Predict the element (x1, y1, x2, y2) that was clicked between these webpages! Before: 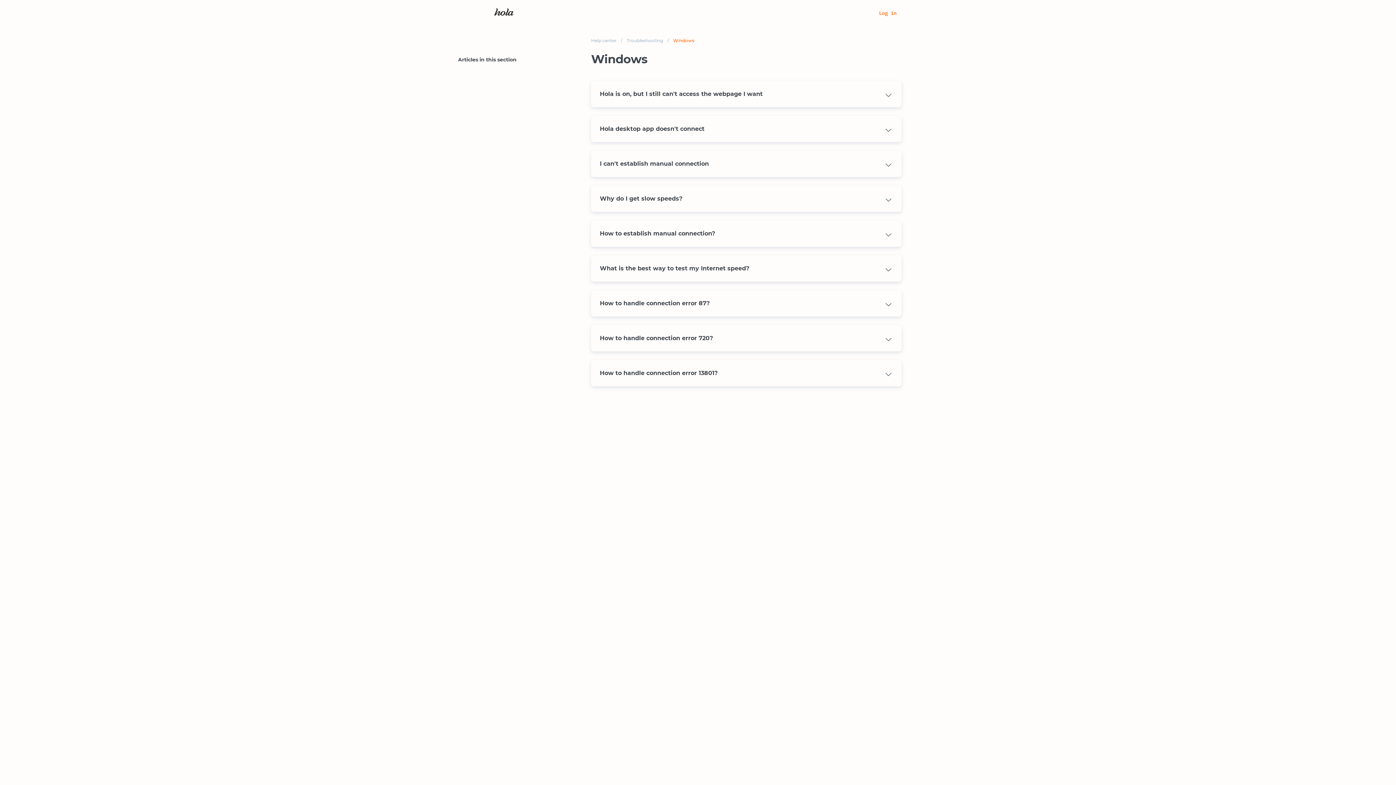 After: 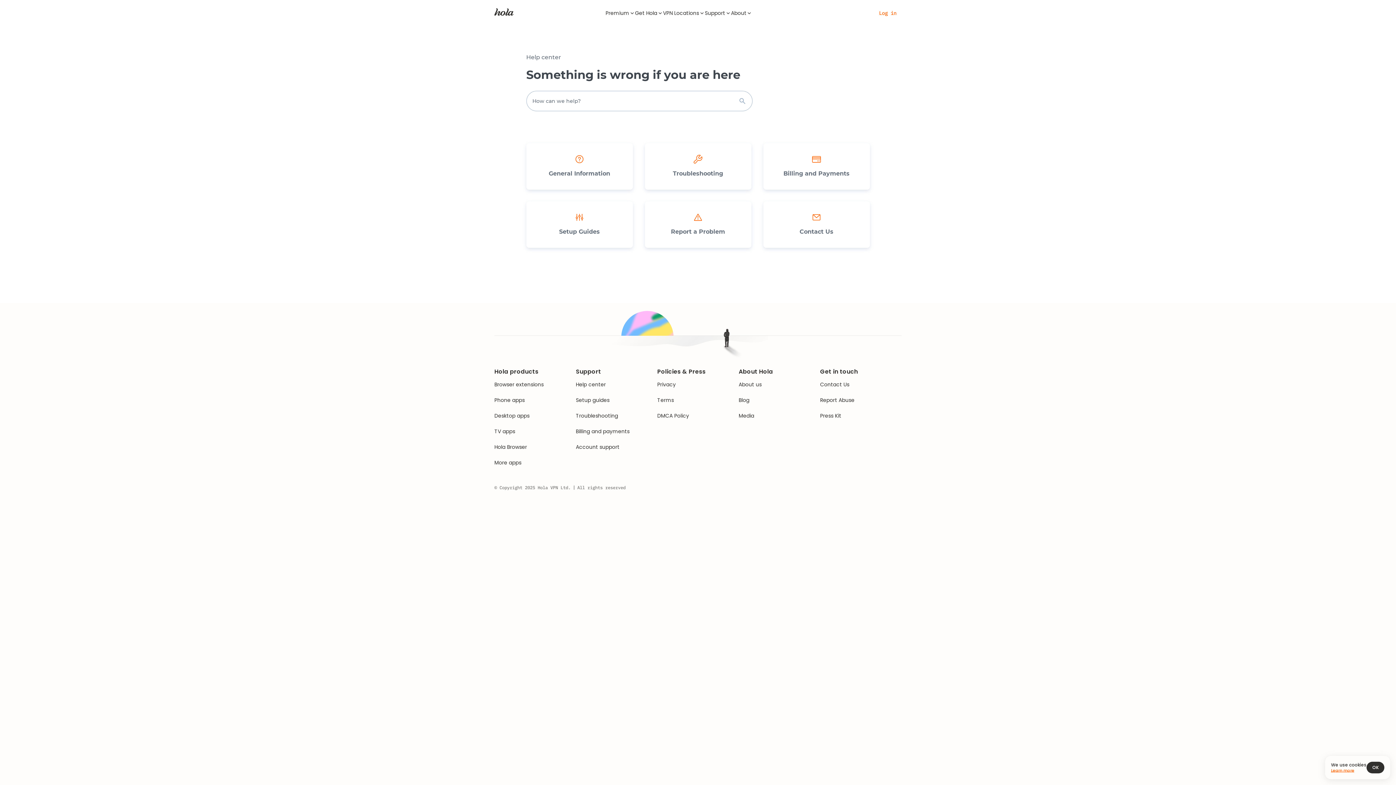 Action: bbox: (591, 37, 616, 43) label: Help center